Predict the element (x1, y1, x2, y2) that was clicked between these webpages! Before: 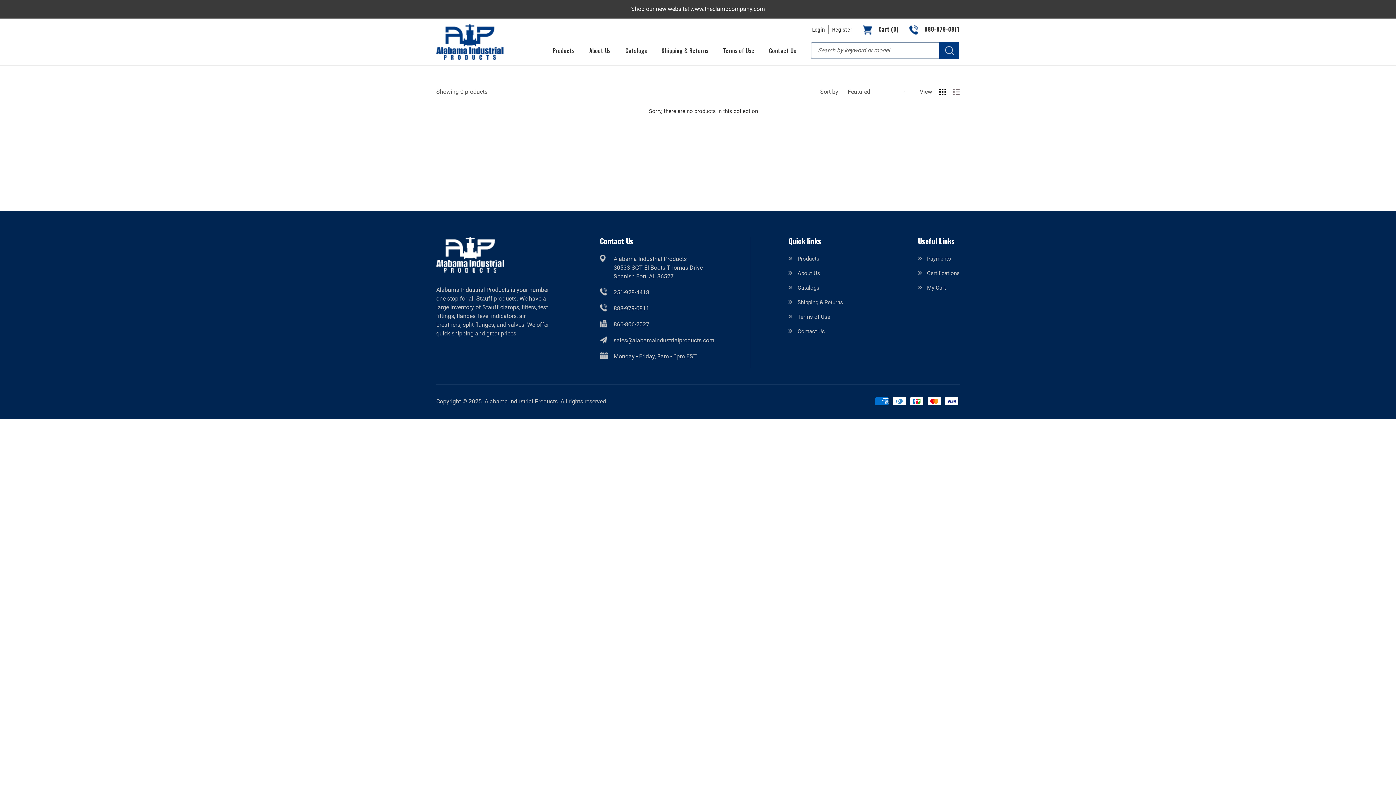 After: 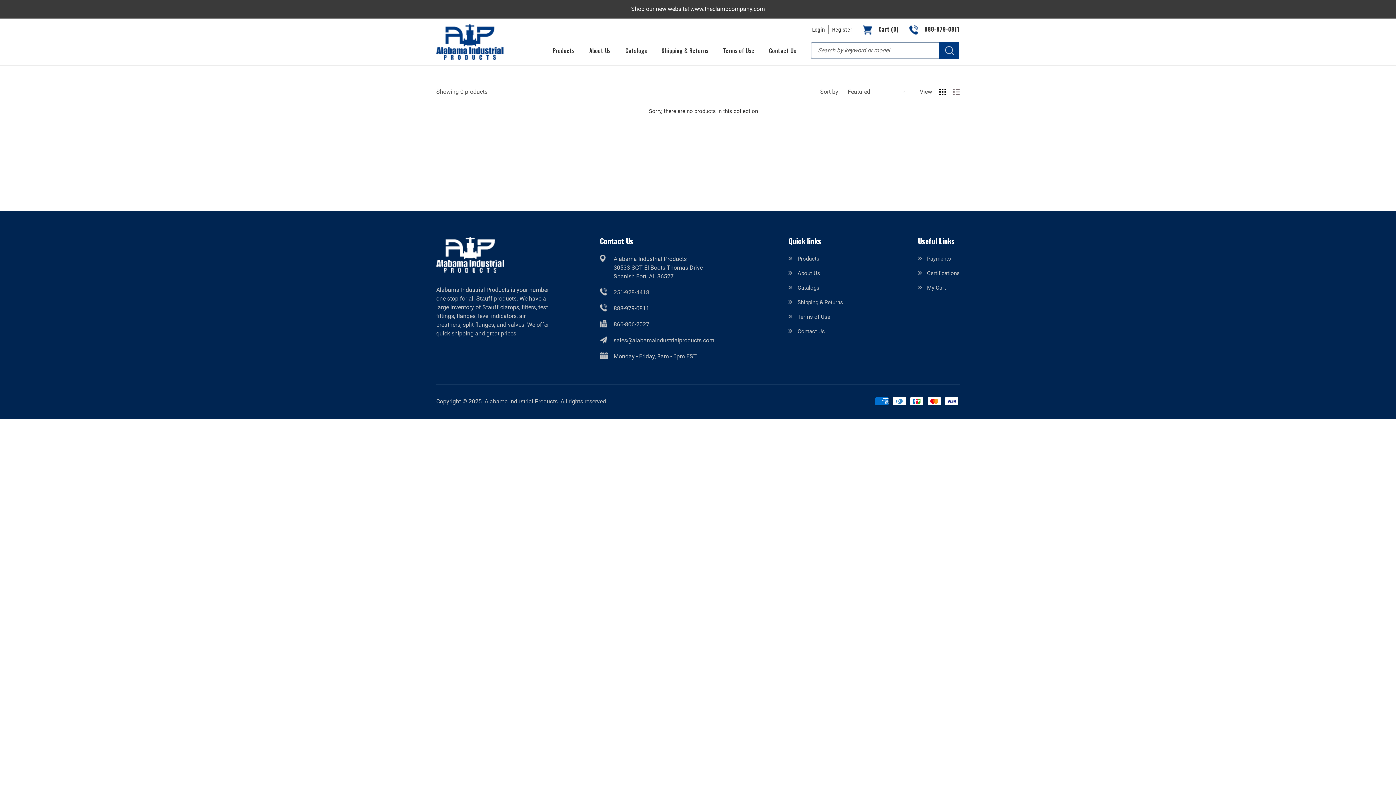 Action: label: 251-928-4418 bbox: (613, 289, 649, 296)